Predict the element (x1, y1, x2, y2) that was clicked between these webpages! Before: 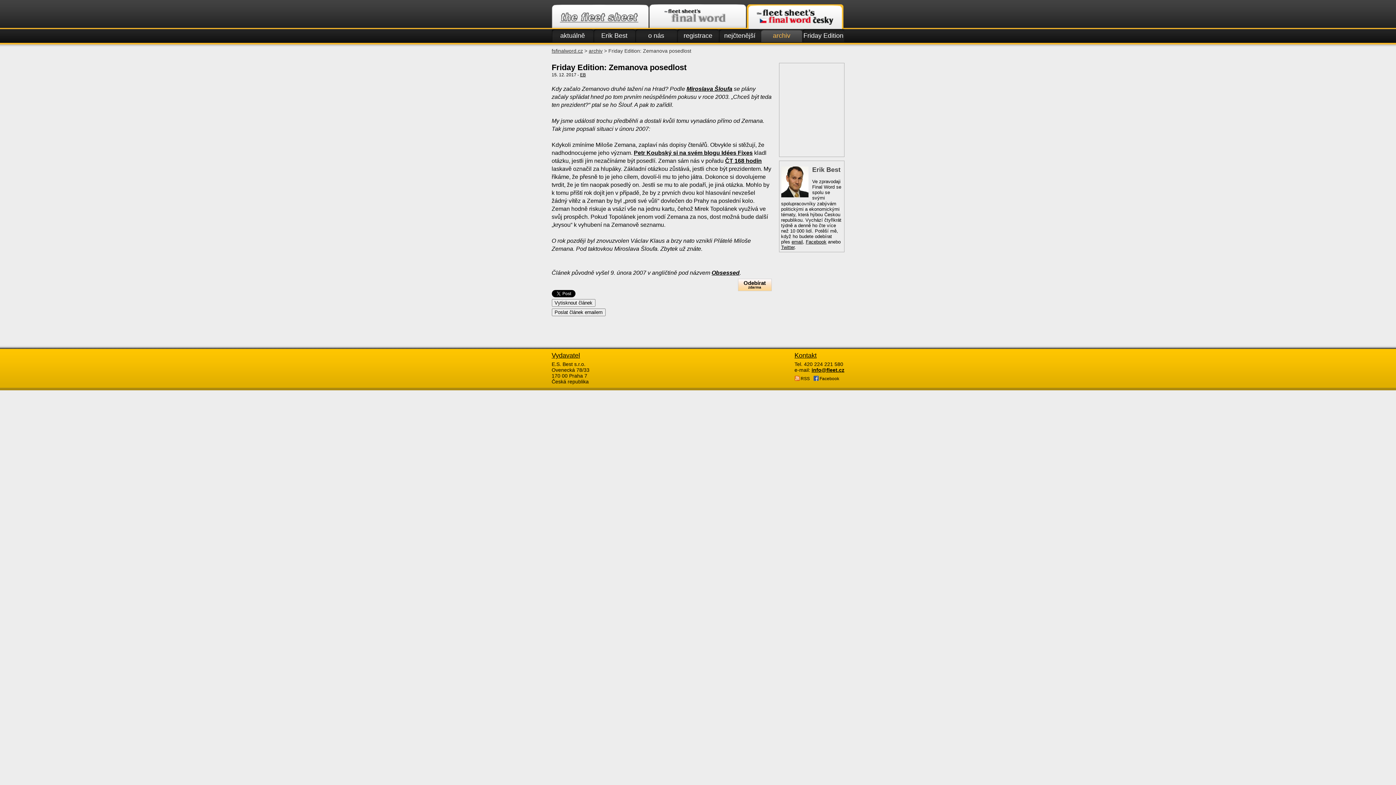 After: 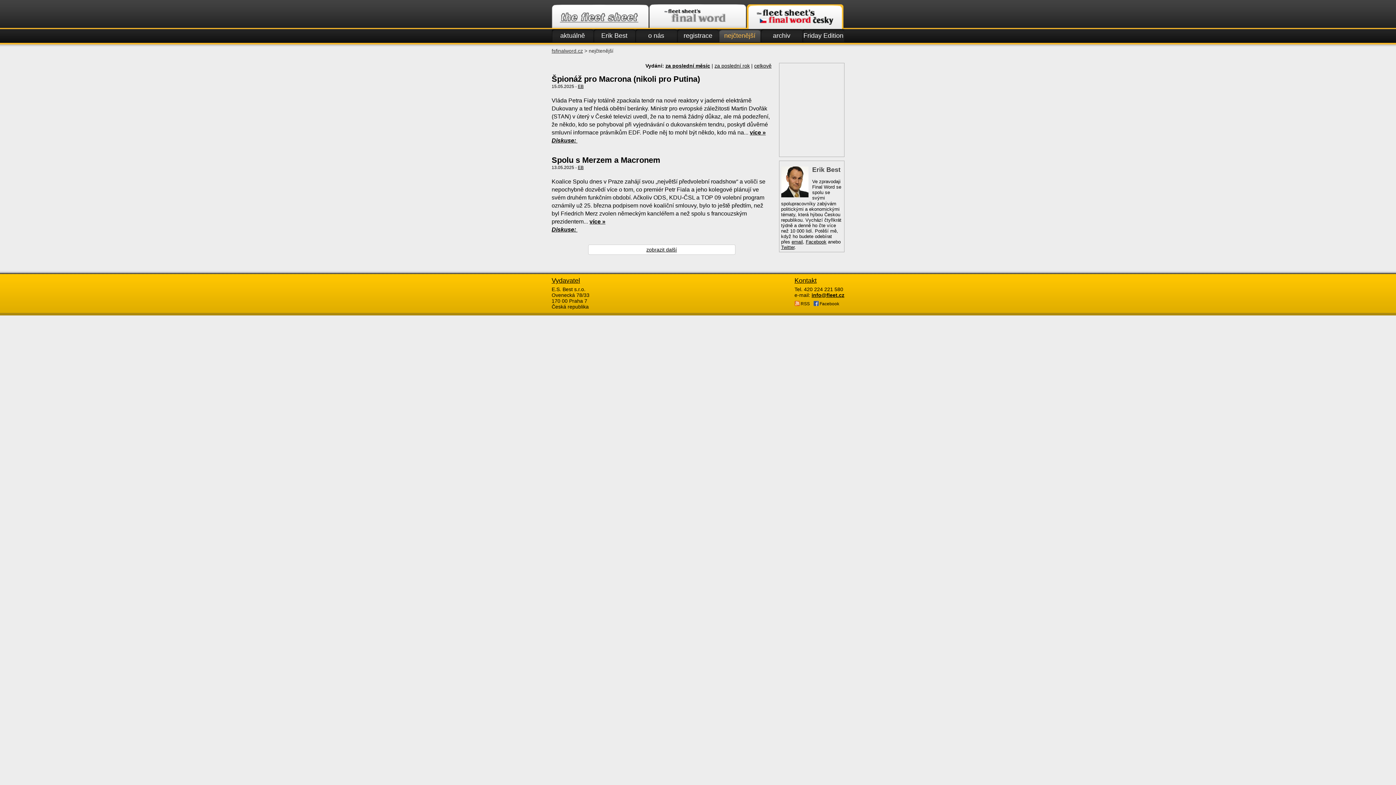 Action: label: nejčtenější bbox: (719, 29, 760, 42)